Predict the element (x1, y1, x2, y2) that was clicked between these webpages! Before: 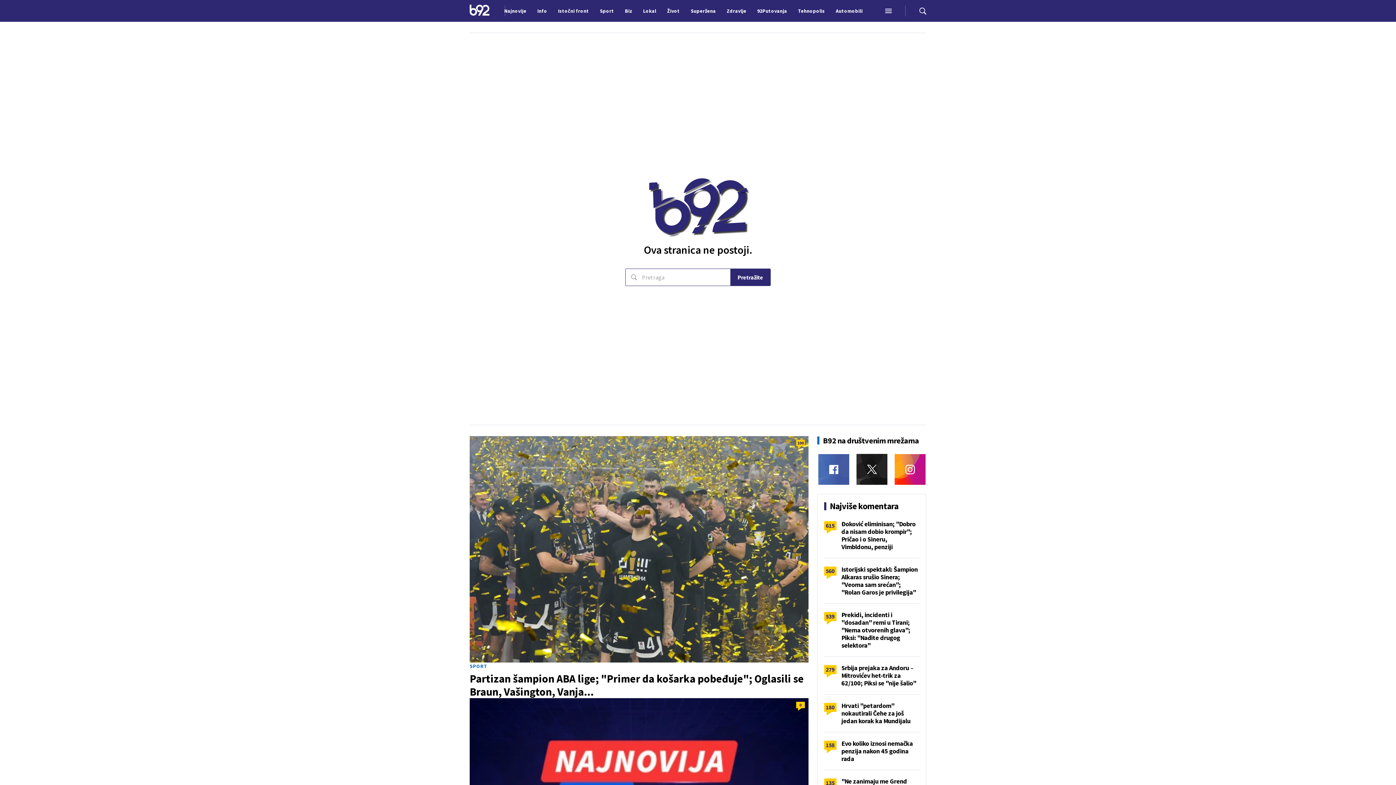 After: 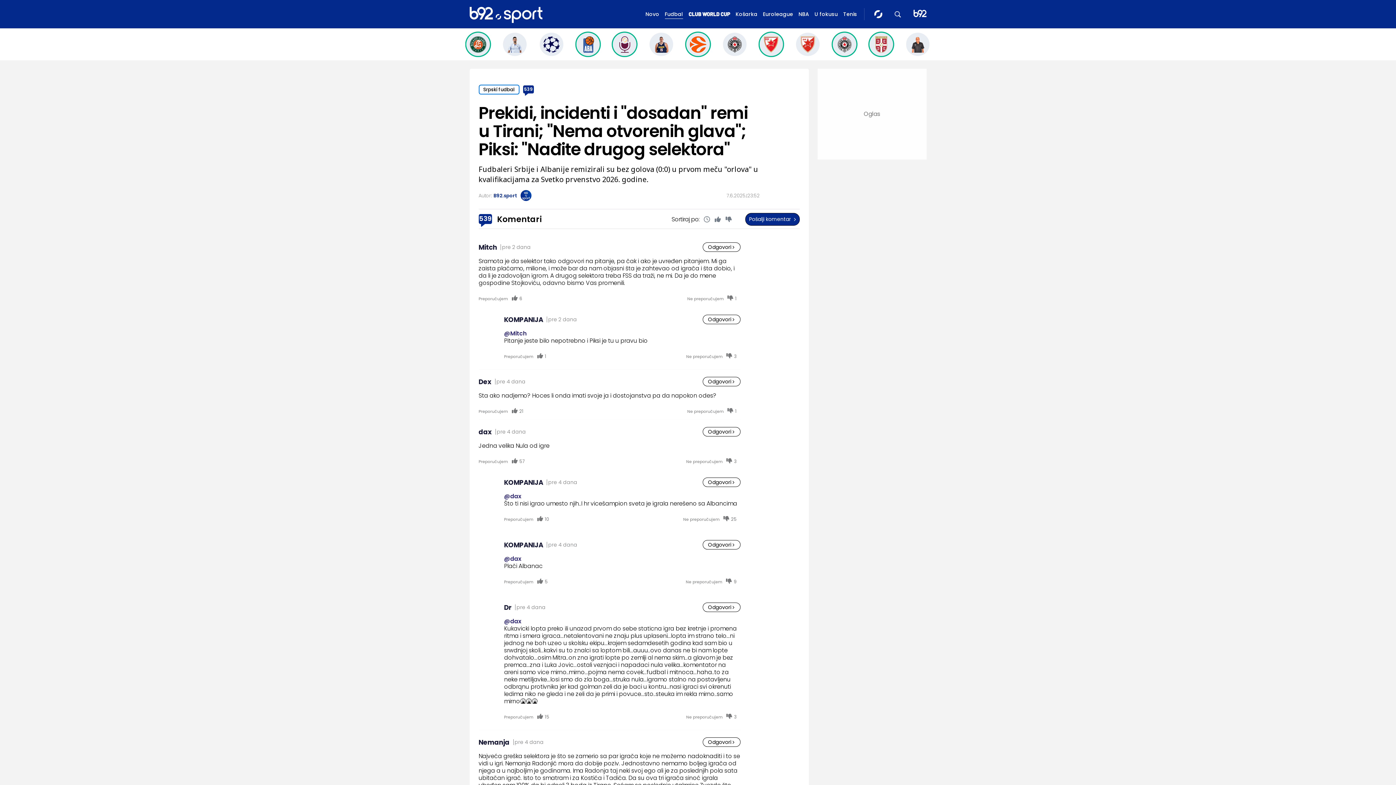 Action: bbox: (824, 612, 836, 624) label: 539